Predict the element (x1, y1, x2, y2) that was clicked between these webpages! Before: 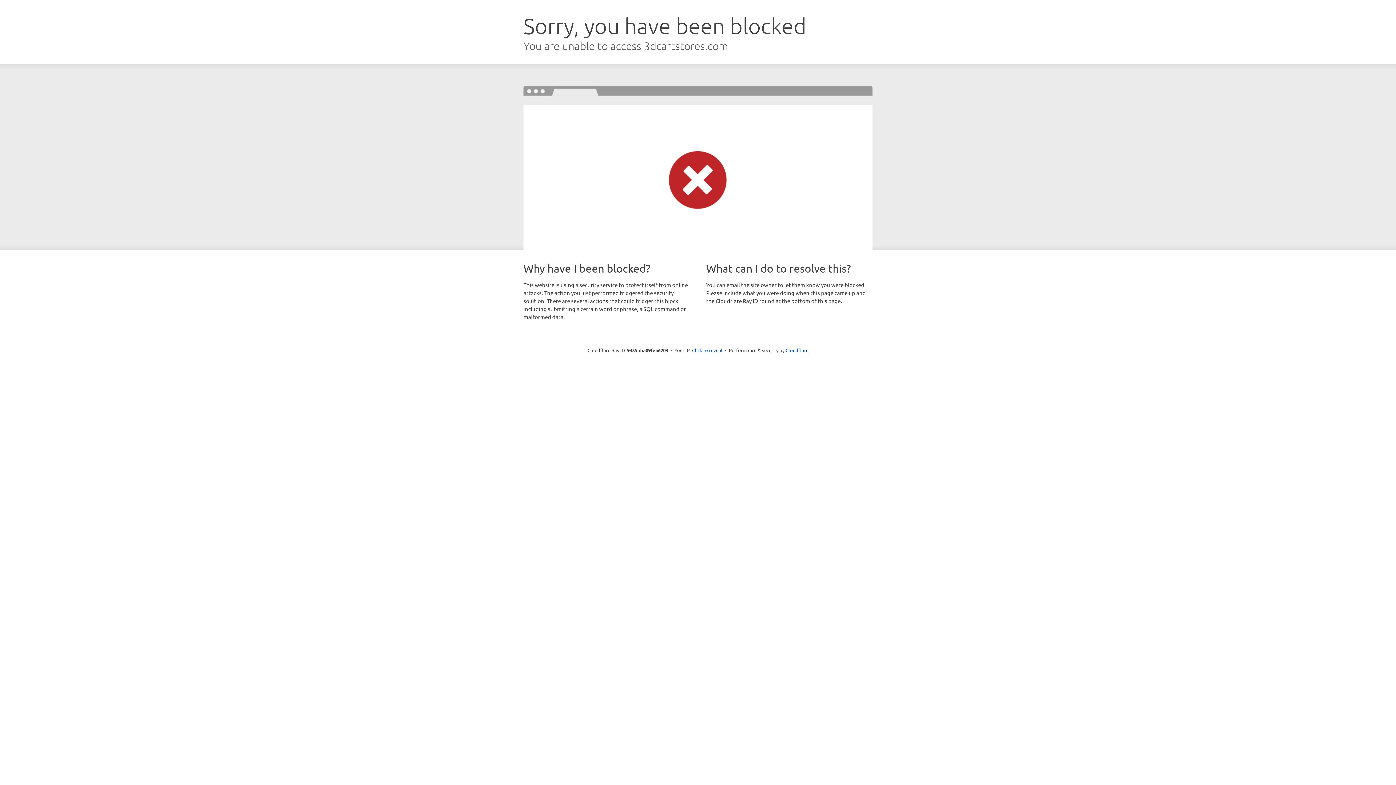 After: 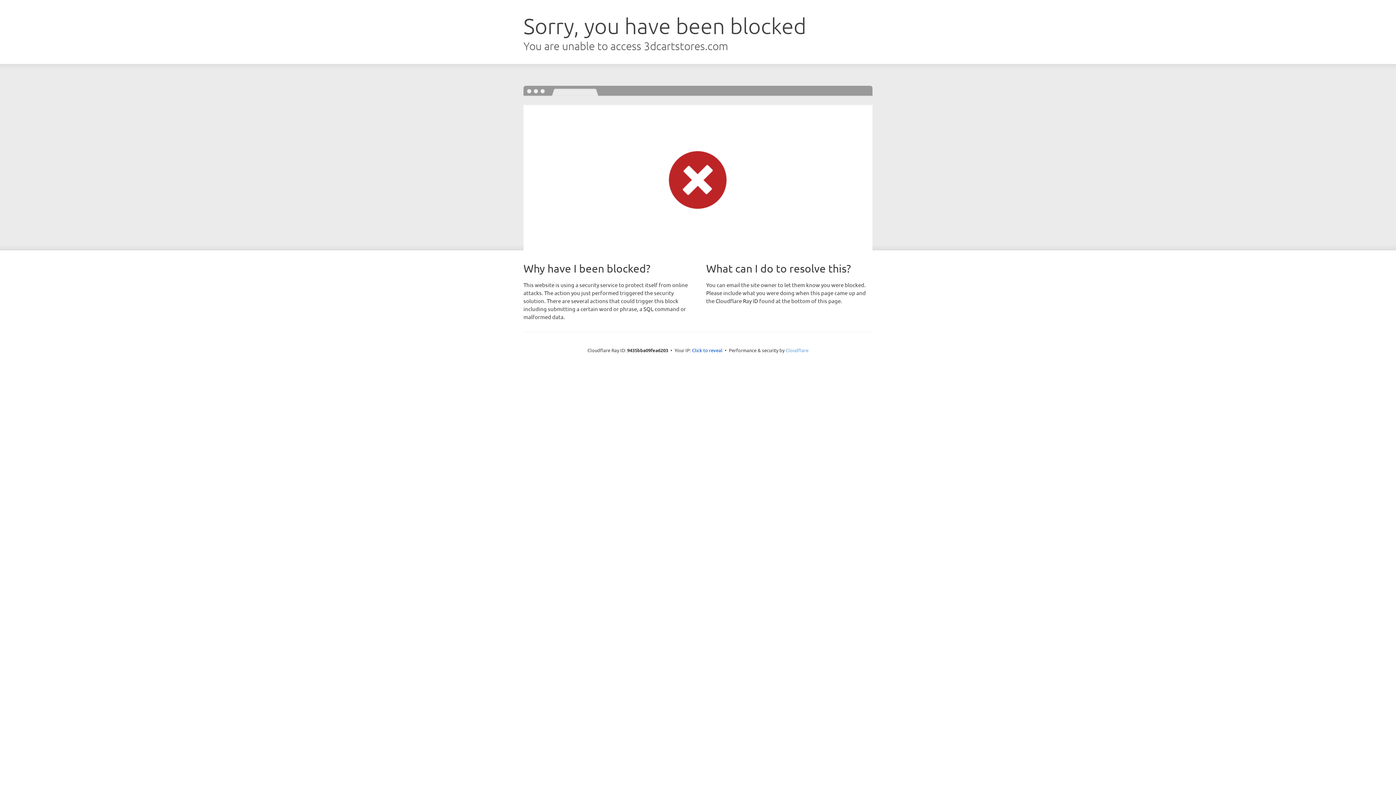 Action: label: Cloudflare bbox: (785, 347, 808, 353)